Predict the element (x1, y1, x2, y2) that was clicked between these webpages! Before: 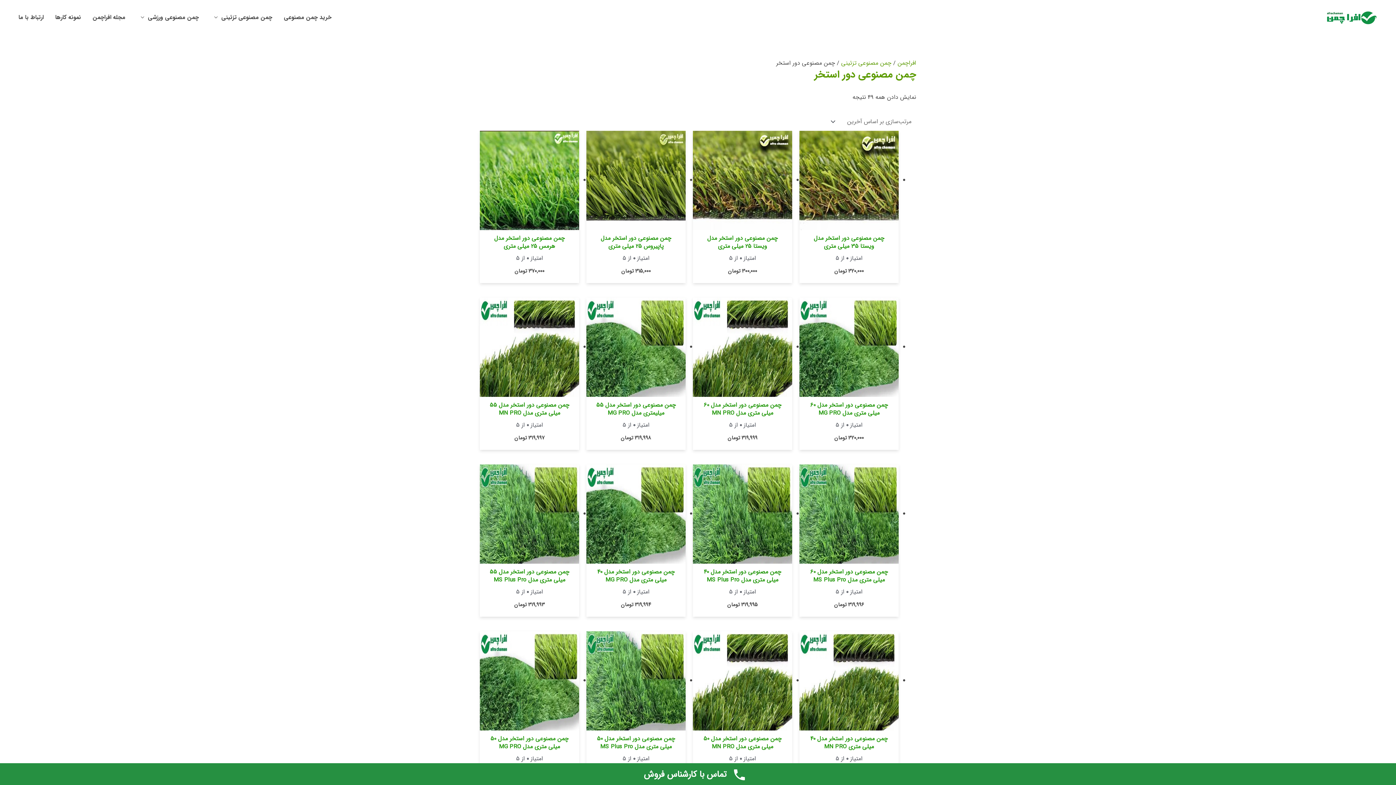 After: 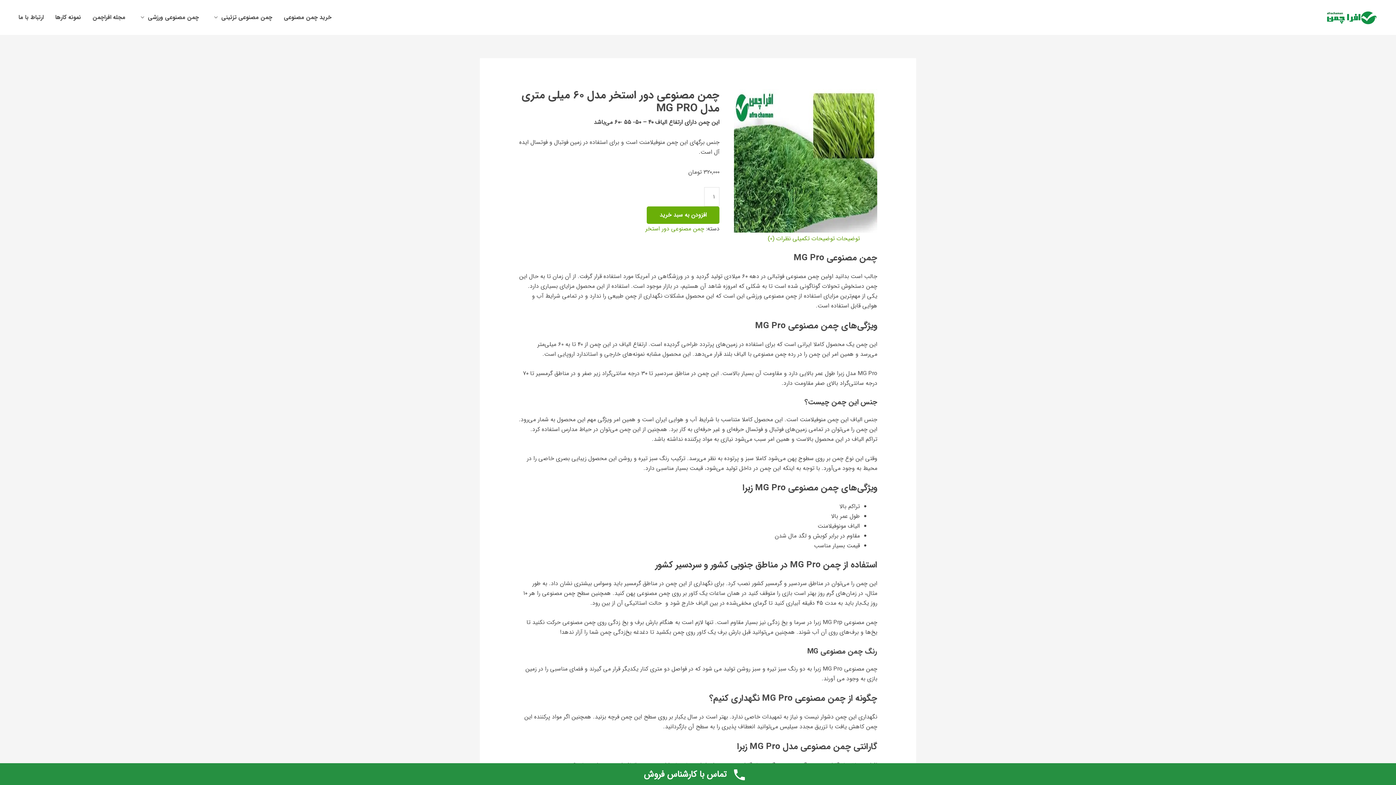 Action: label: چمن مصنوعی دور استخر مدل 60 میلی متری مدل MG PRO bbox: (806, 401, 891, 417)